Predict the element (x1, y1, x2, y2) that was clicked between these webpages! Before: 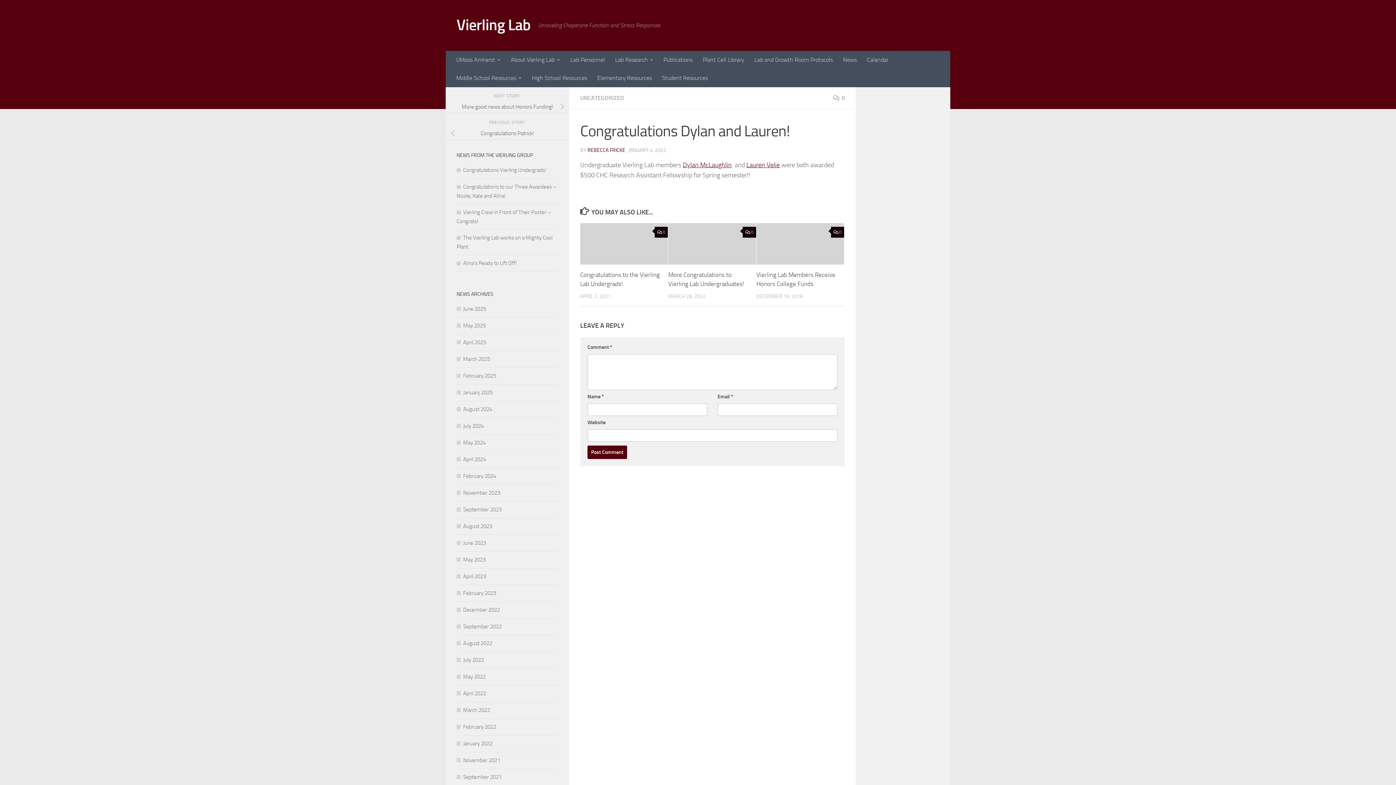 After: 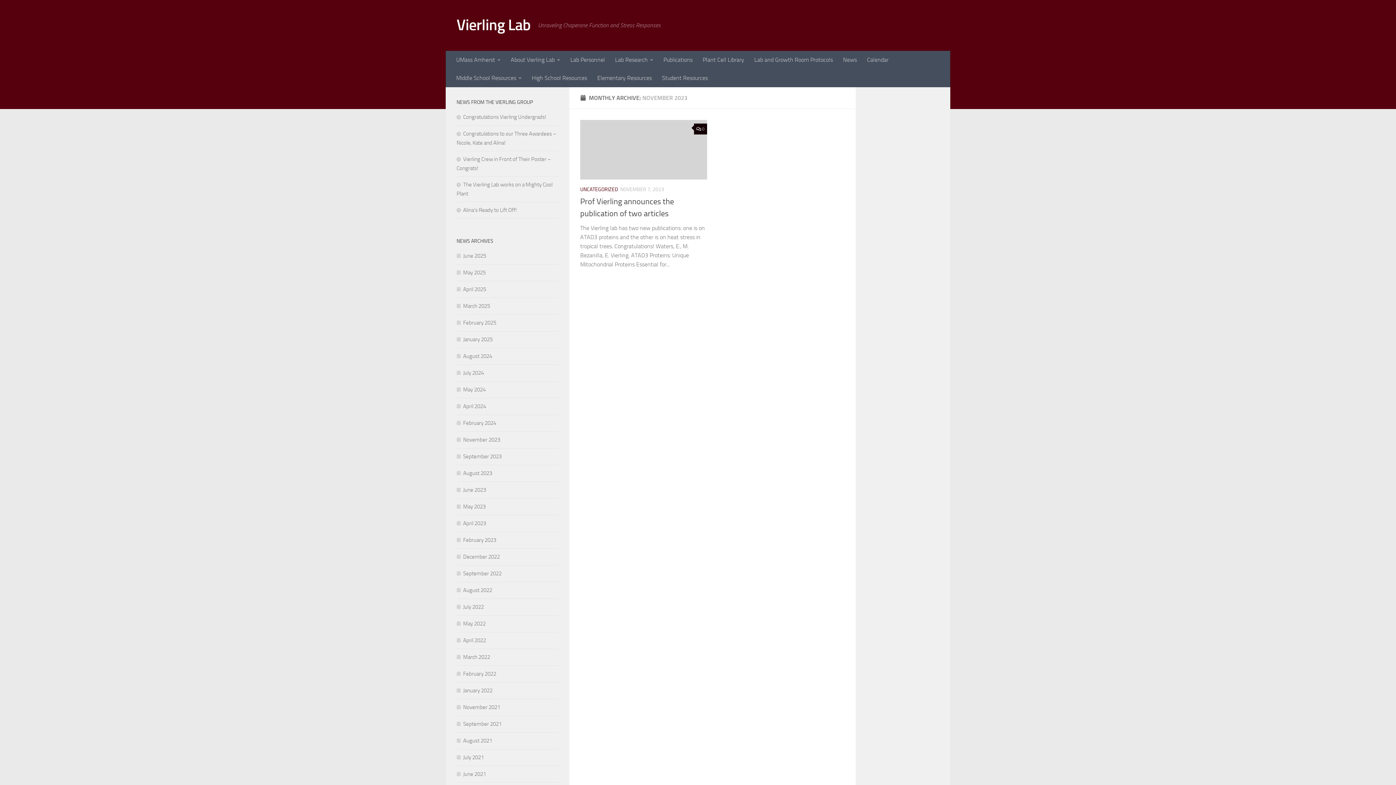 Action: bbox: (456, 489, 500, 496) label: November 2023